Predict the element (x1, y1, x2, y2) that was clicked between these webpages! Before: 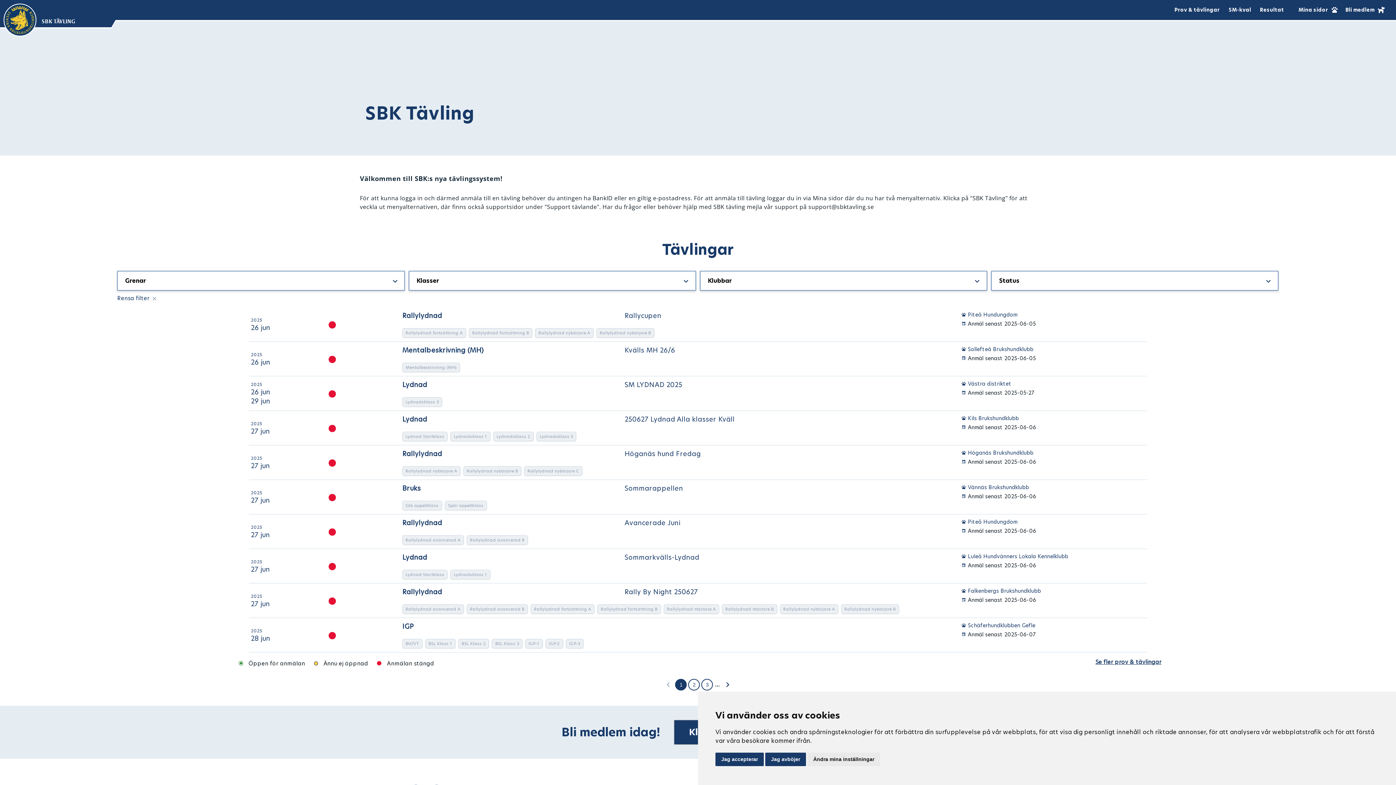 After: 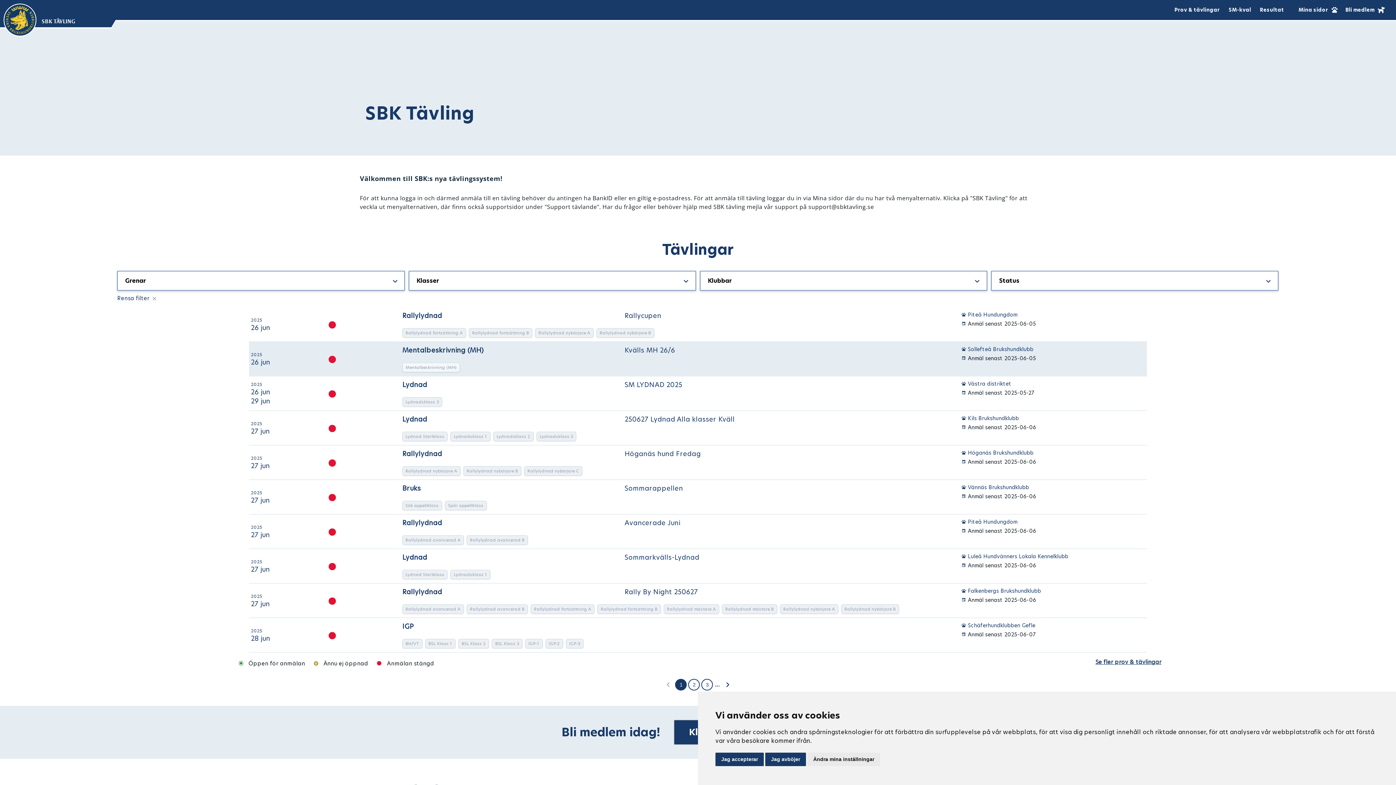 Action: bbox: (968, 345, 1033, 353) label: Sollefteå Brukshundklubb